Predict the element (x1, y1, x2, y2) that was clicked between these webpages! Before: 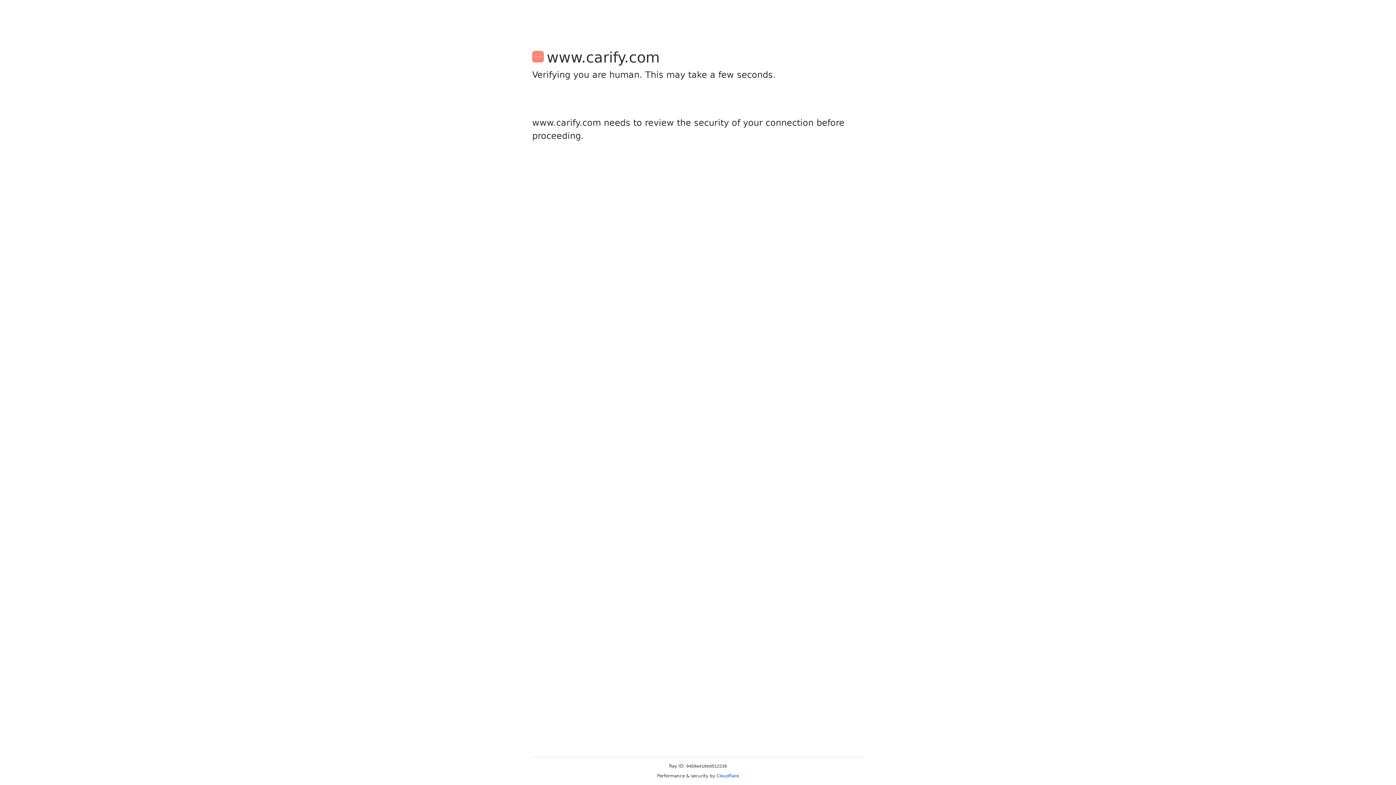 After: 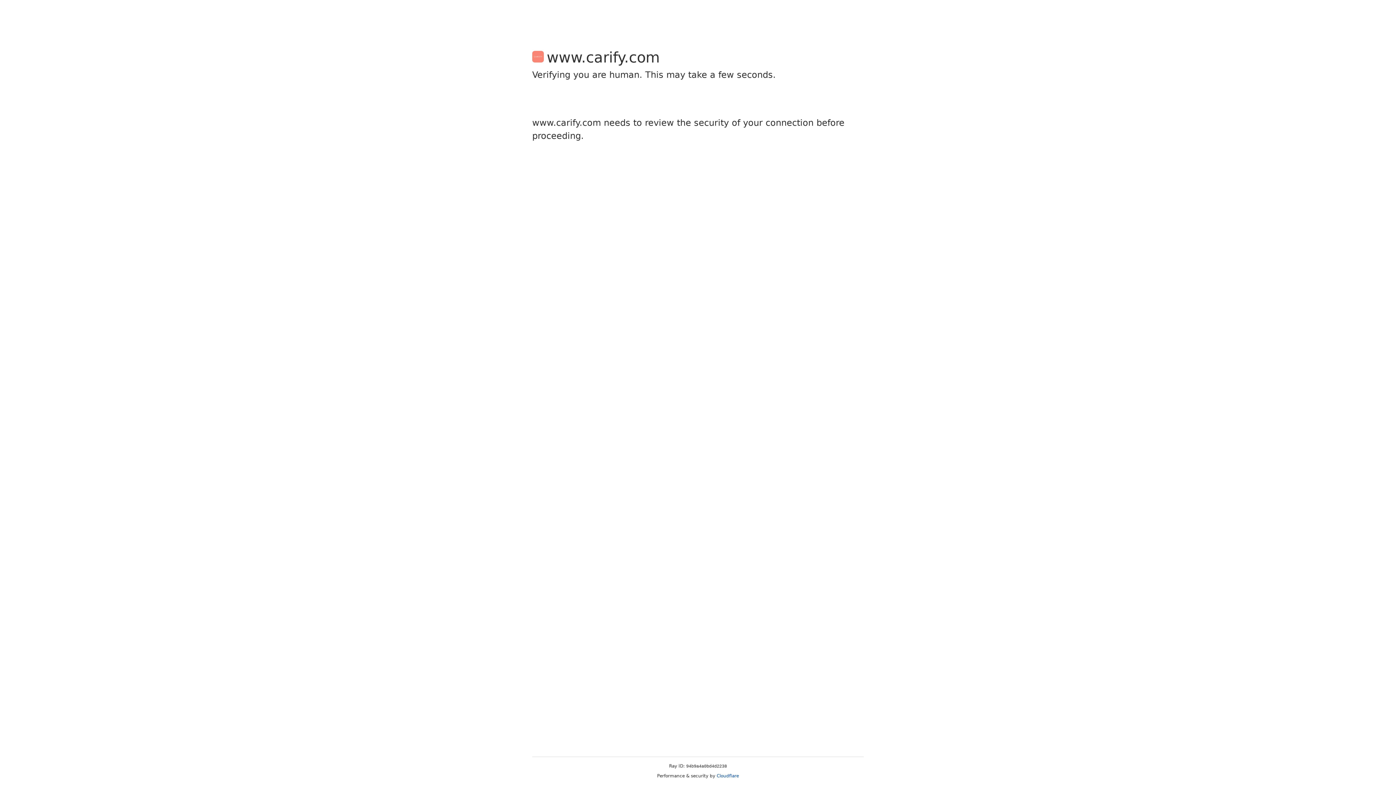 Action: label: Cloudflare bbox: (716, 773, 739, 778)